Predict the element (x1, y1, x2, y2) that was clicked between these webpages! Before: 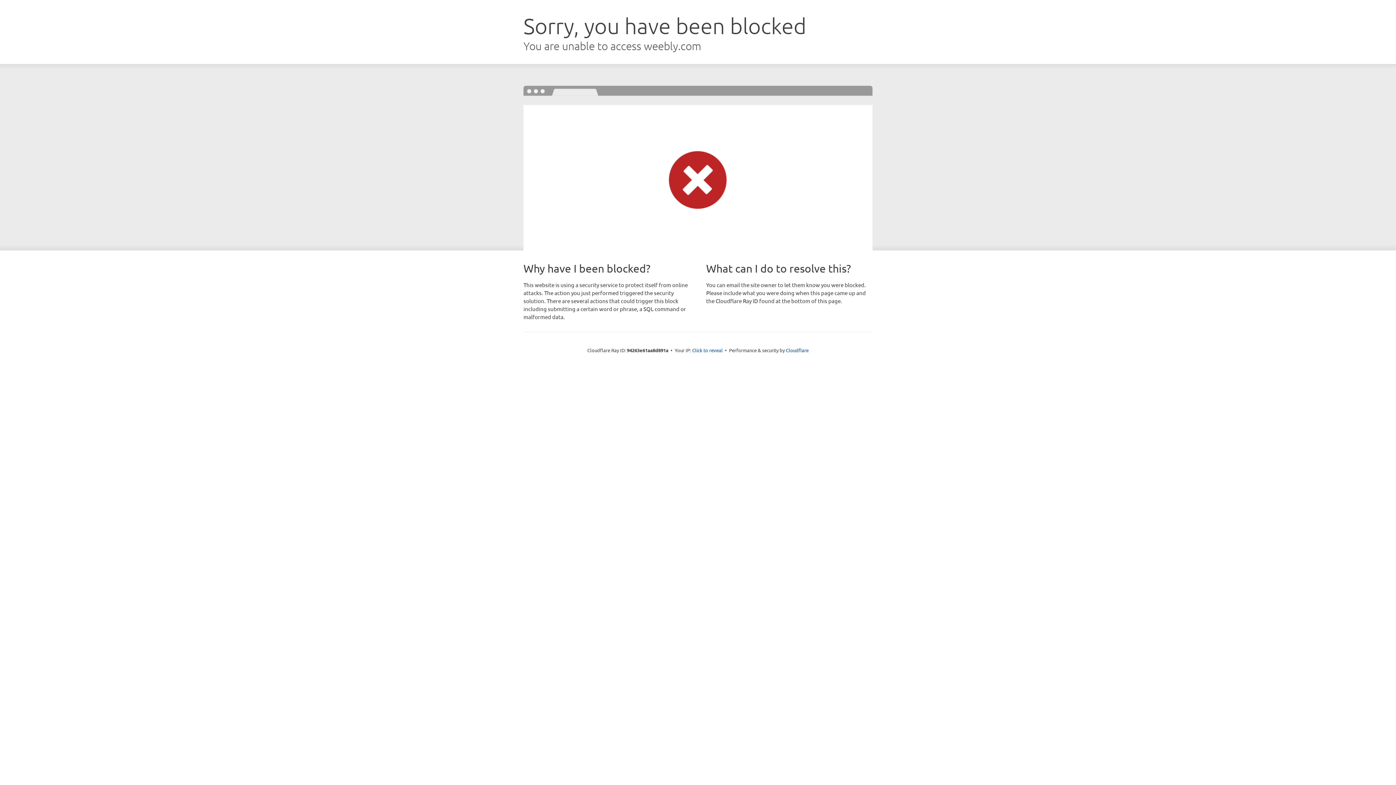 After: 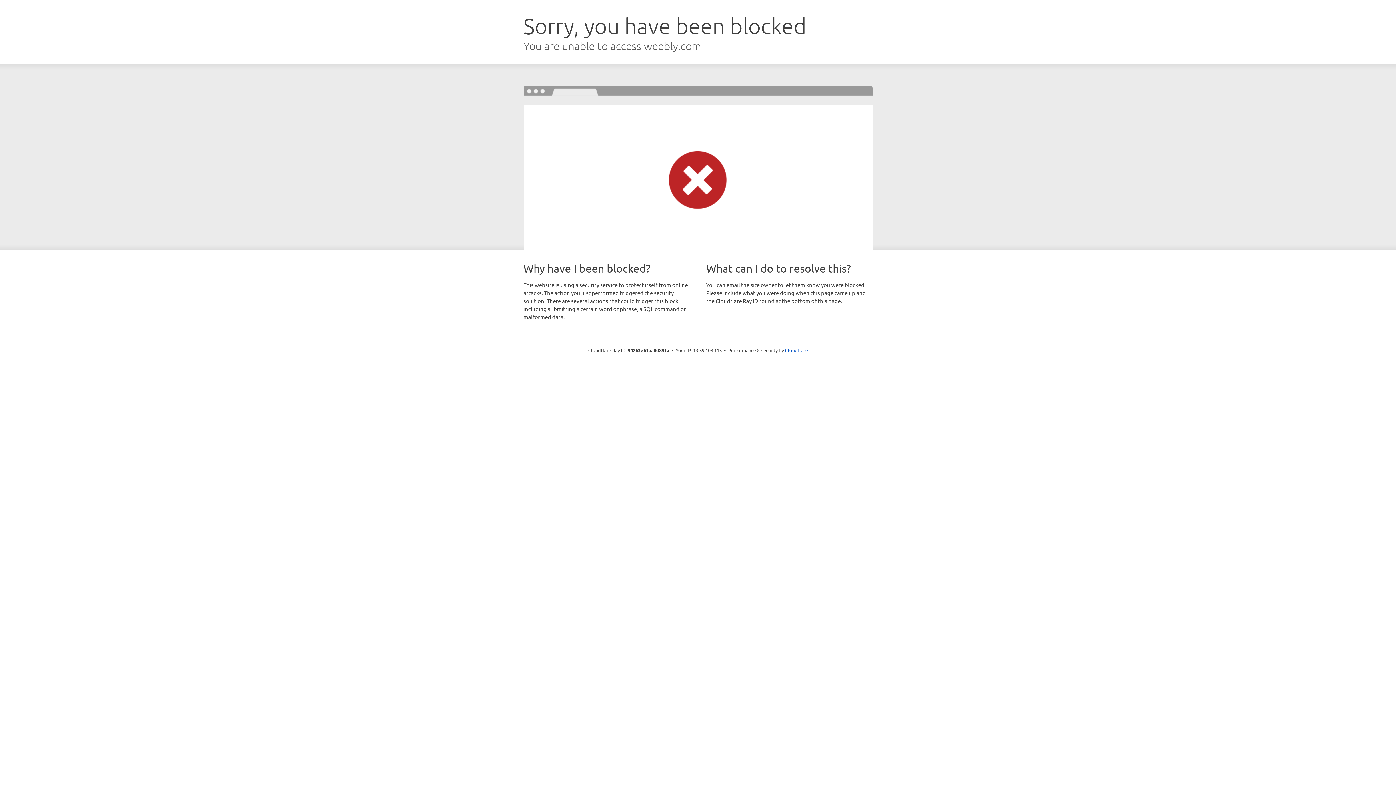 Action: bbox: (692, 346, 722, 353) label: Click to reveal